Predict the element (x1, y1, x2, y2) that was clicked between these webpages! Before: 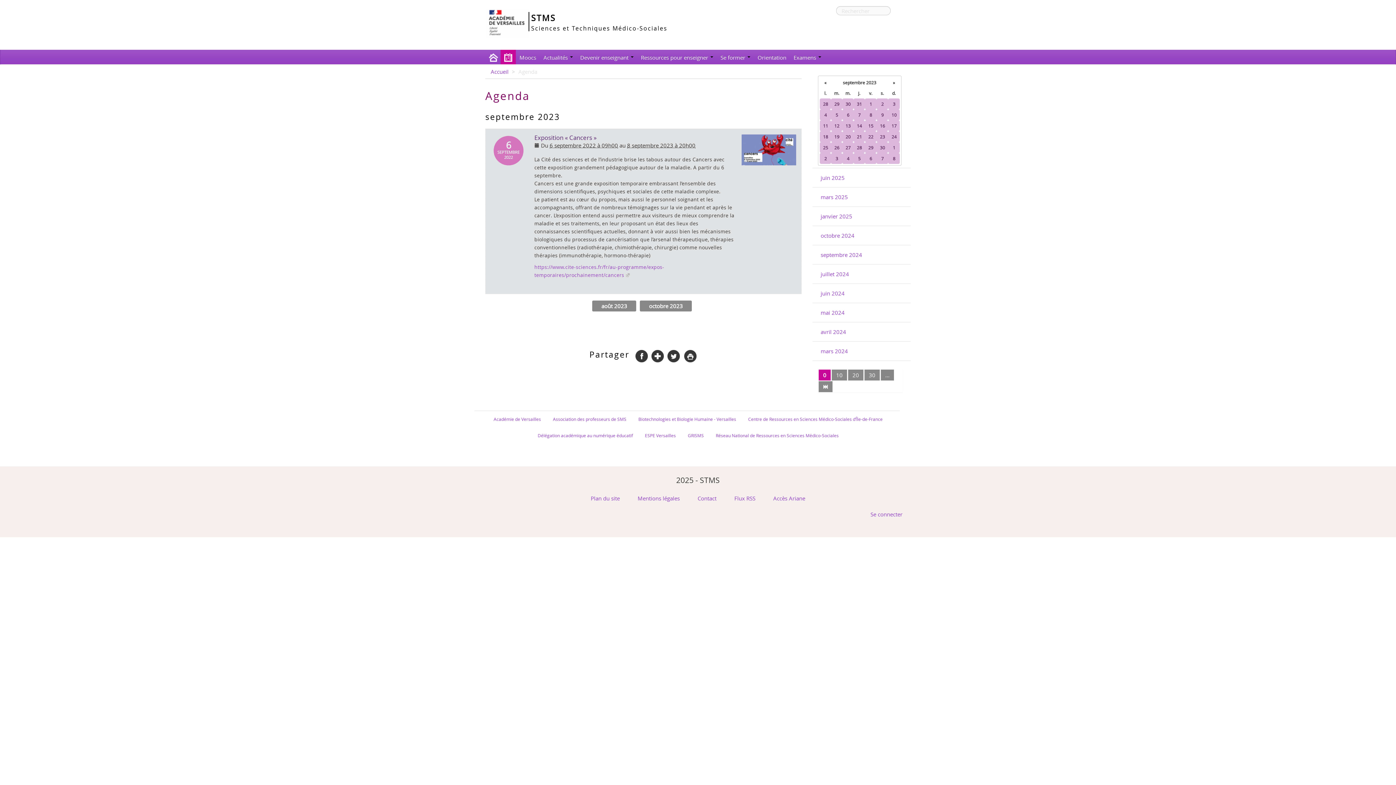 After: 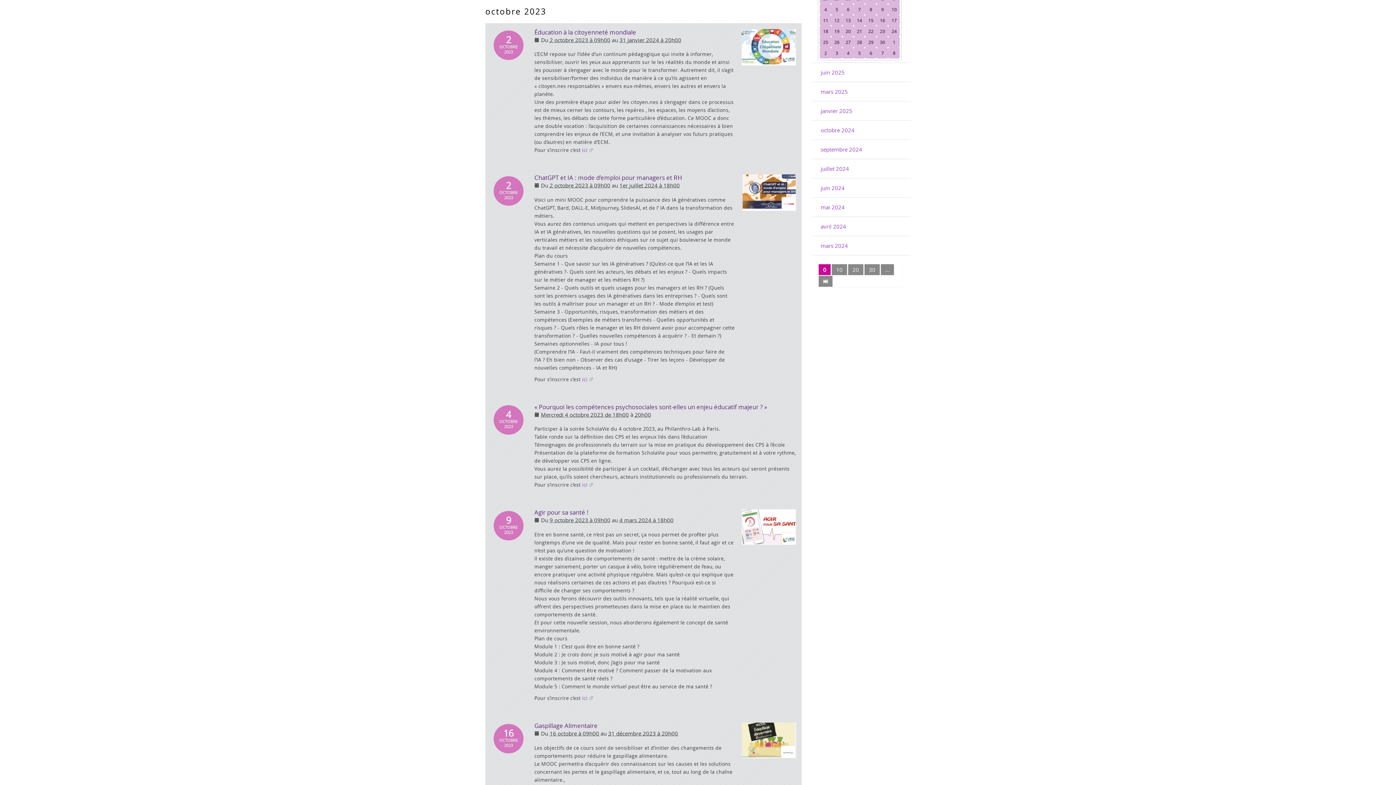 Action: label: octobre 2023 bbox: (645, 300, 686, 311)